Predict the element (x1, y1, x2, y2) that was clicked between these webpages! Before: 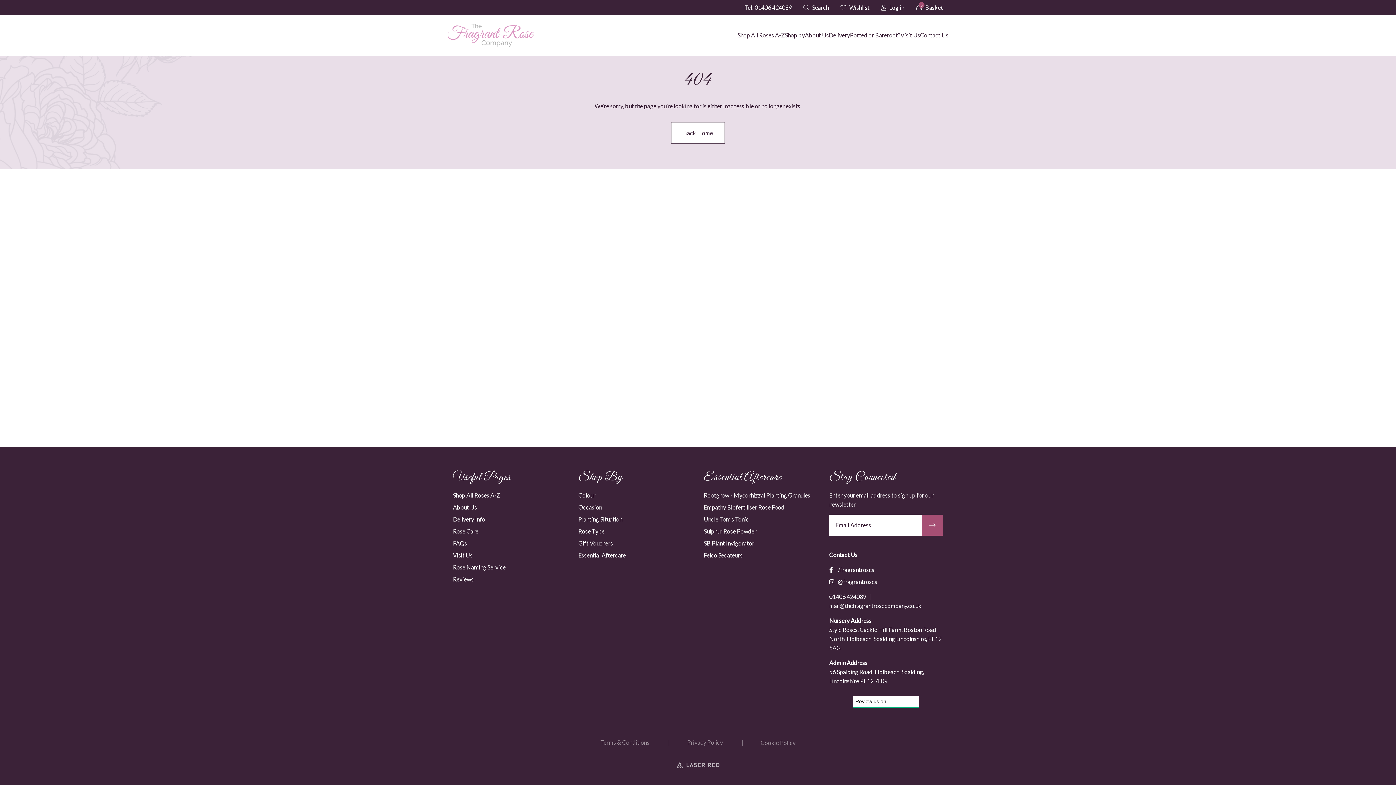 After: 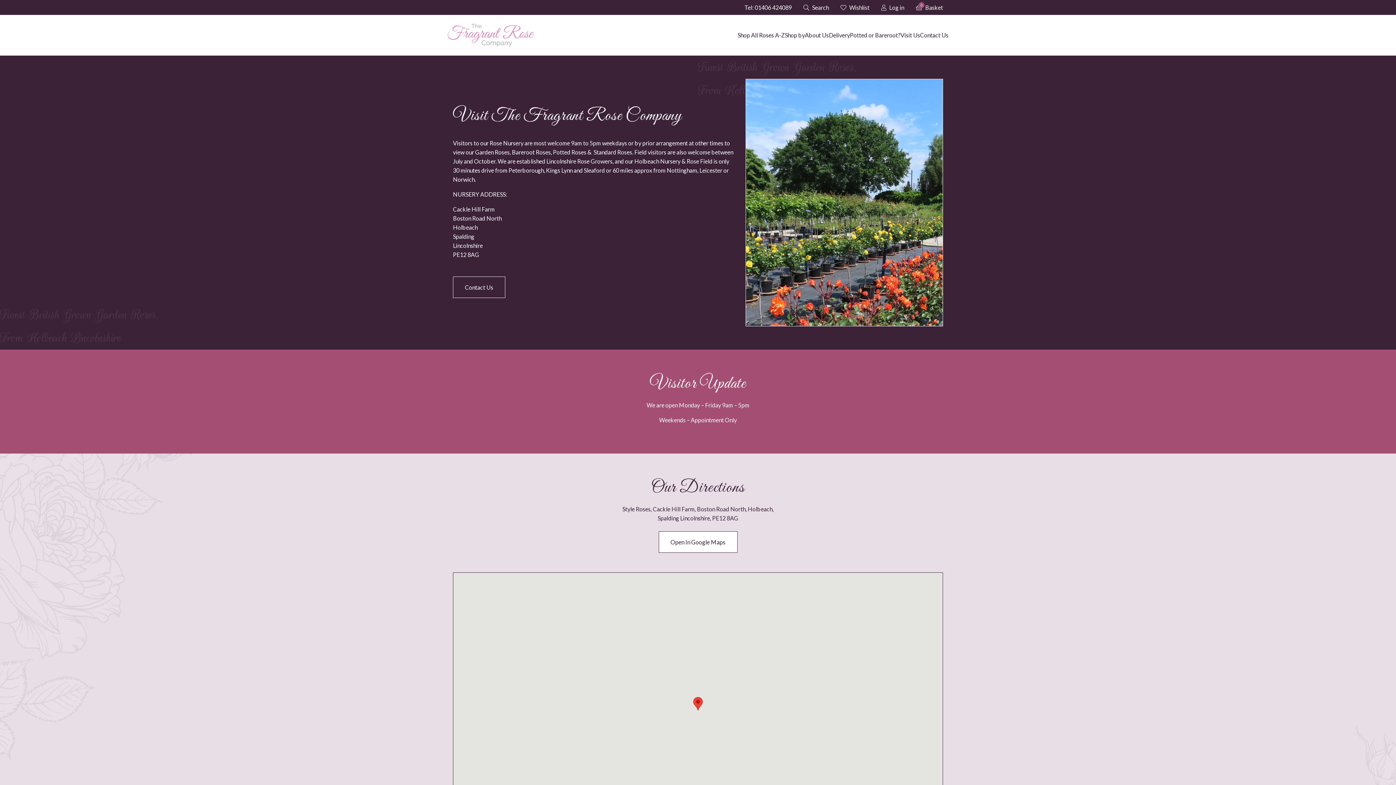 Action: label: Visit Us bbox: (453, 552, 472, 558)